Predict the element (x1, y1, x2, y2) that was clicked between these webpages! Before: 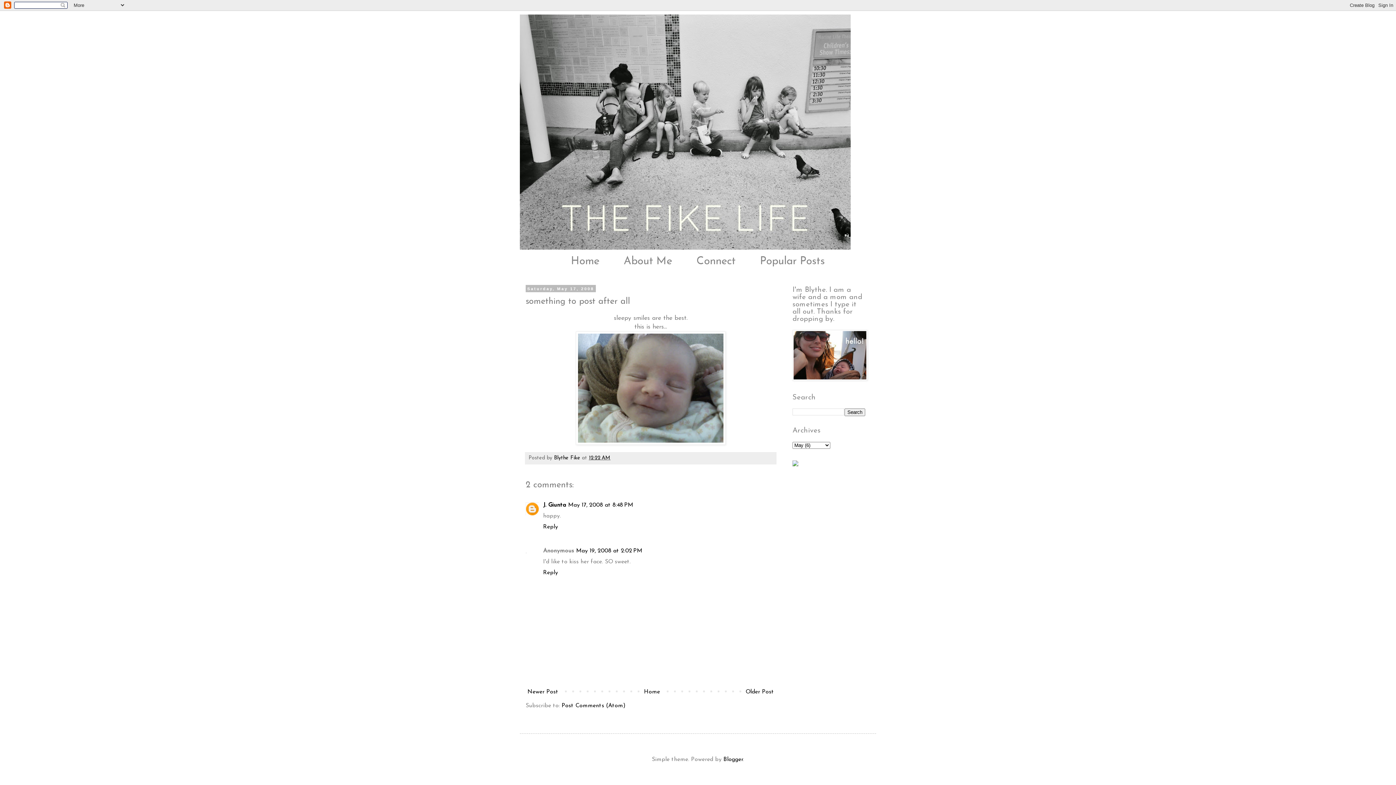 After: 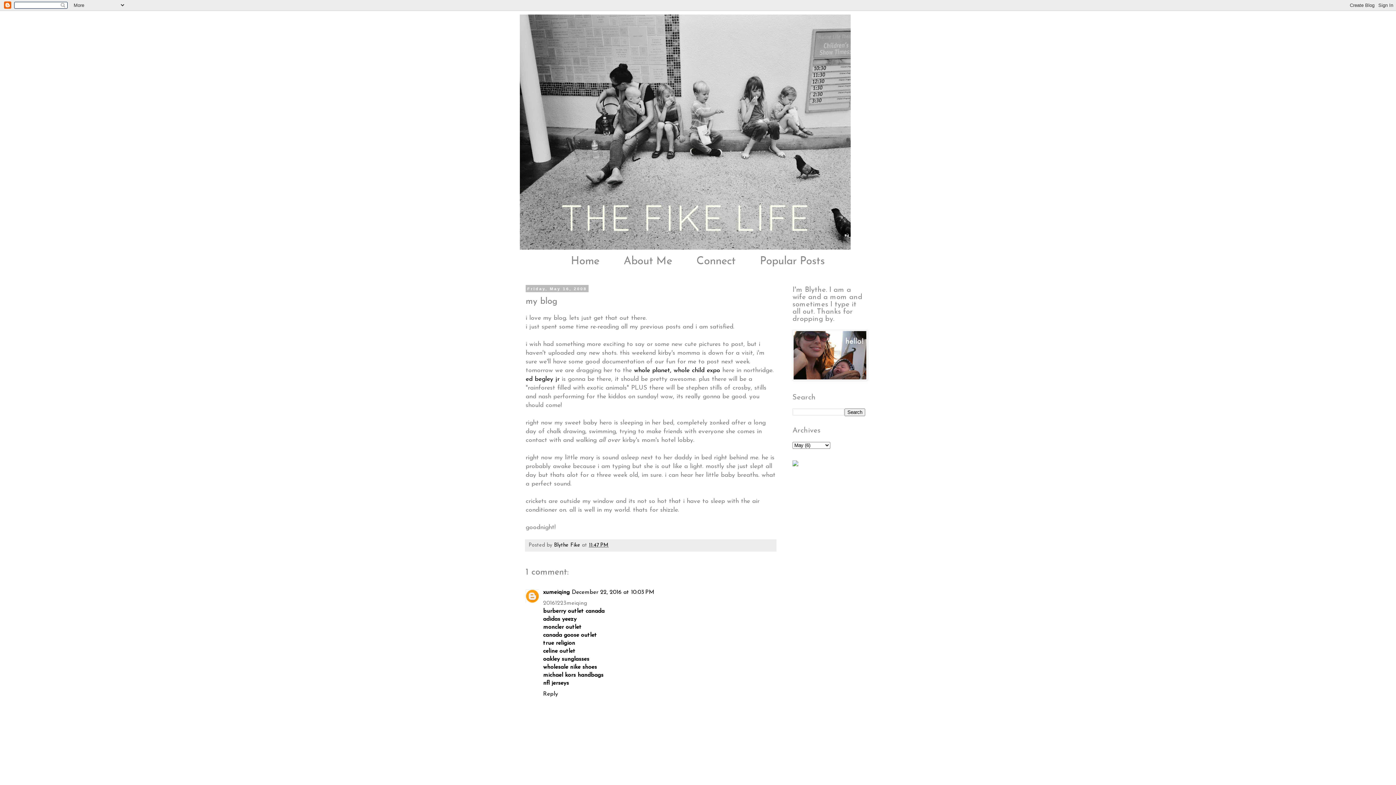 Action: bbox: (744, 687, 776, 696) label: Older Post